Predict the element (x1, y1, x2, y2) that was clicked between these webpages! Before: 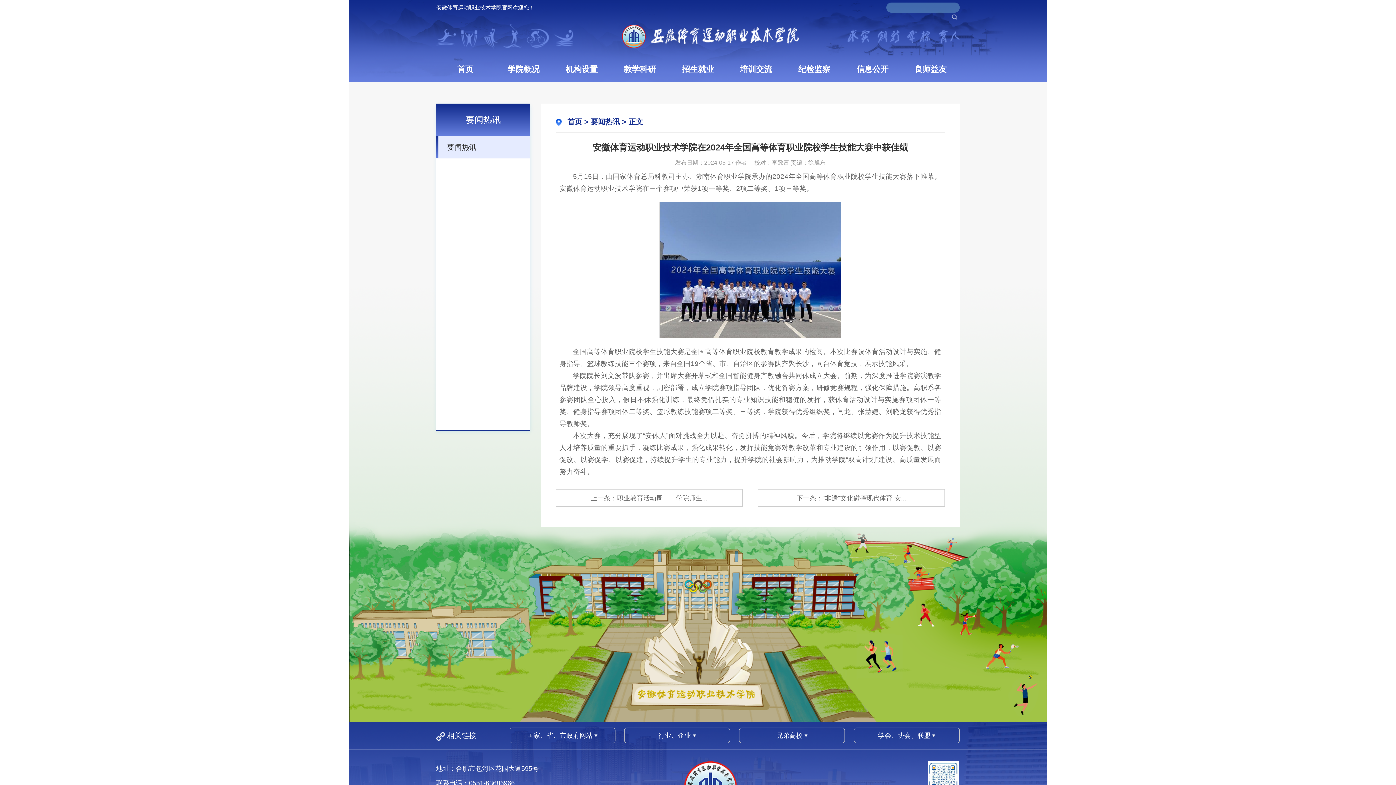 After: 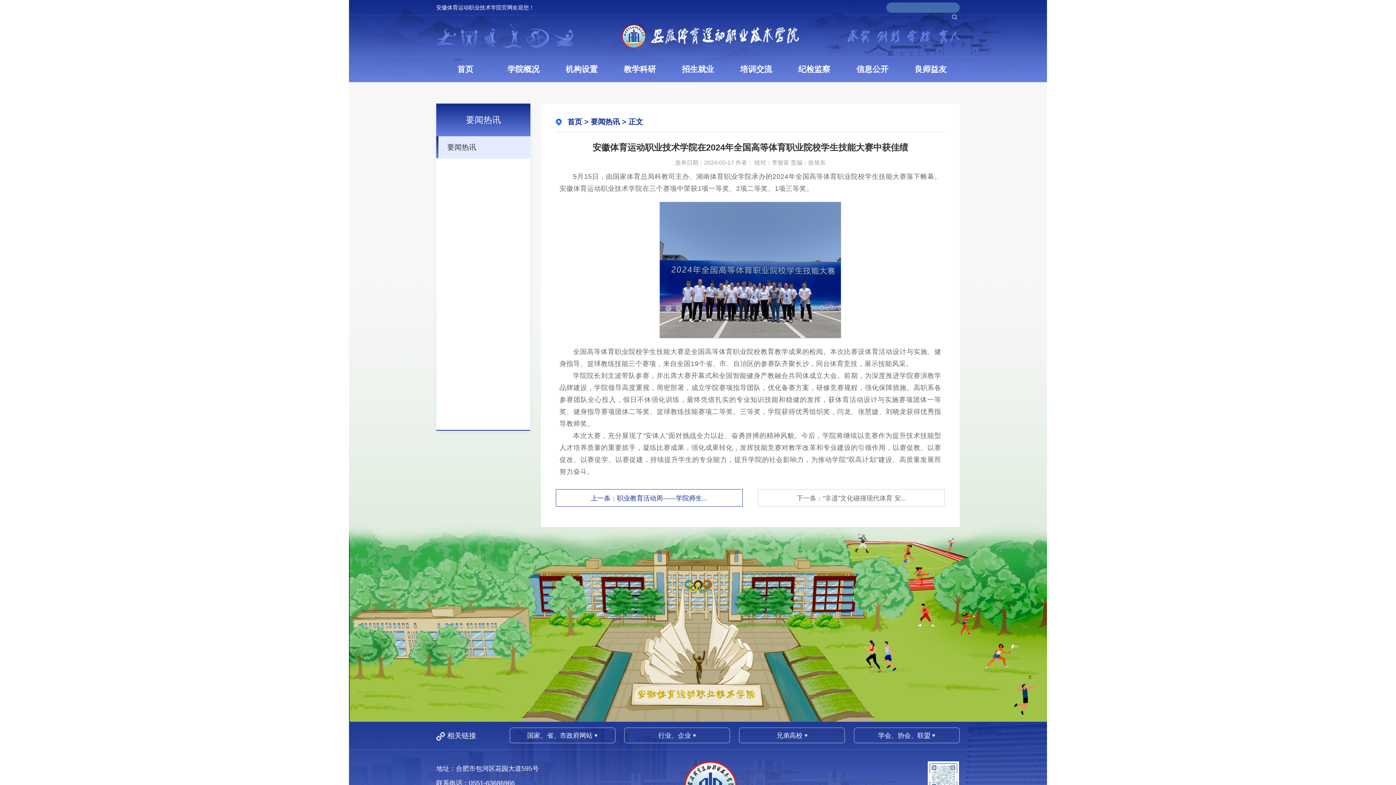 Action: label: 上一条：职业教育活动周——学院师生... bbox: (555, 489, 742, 506)